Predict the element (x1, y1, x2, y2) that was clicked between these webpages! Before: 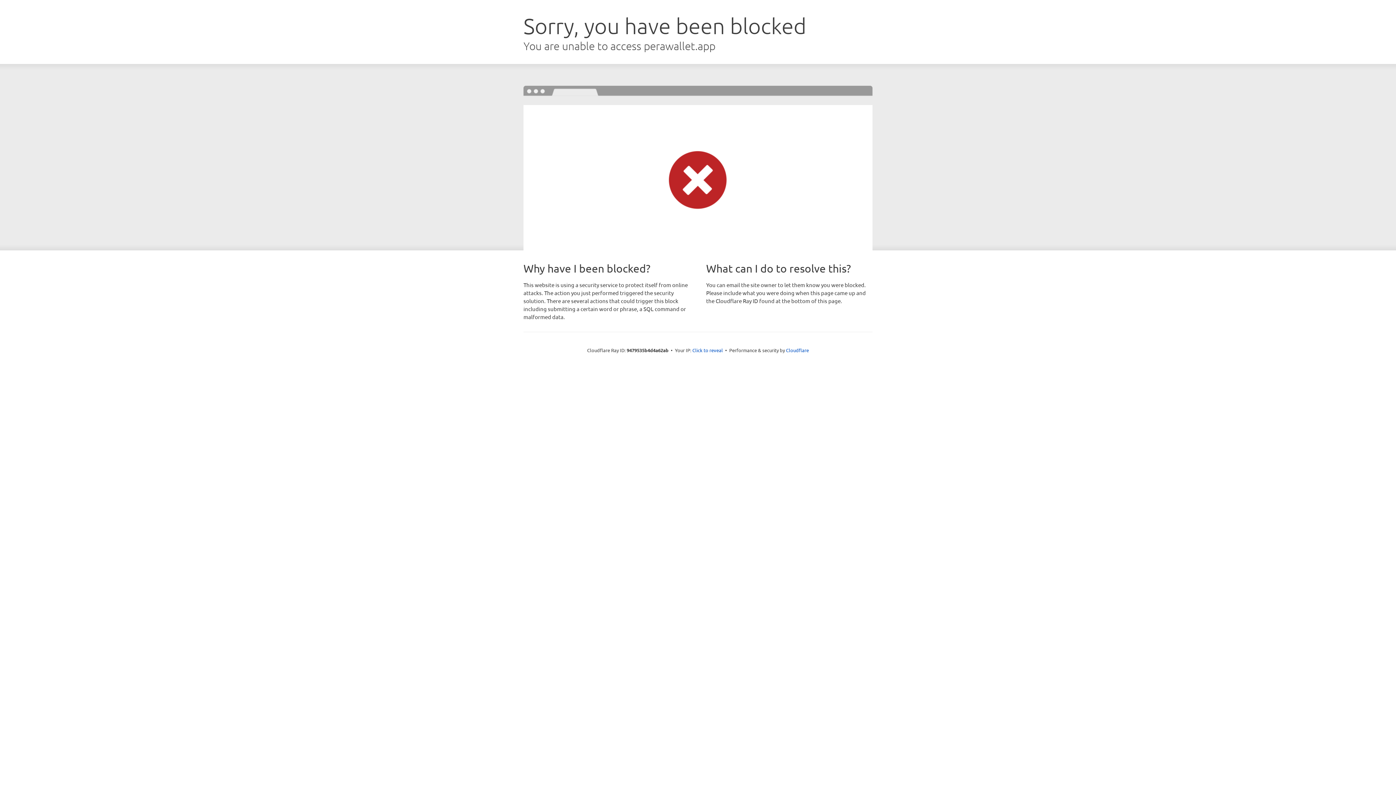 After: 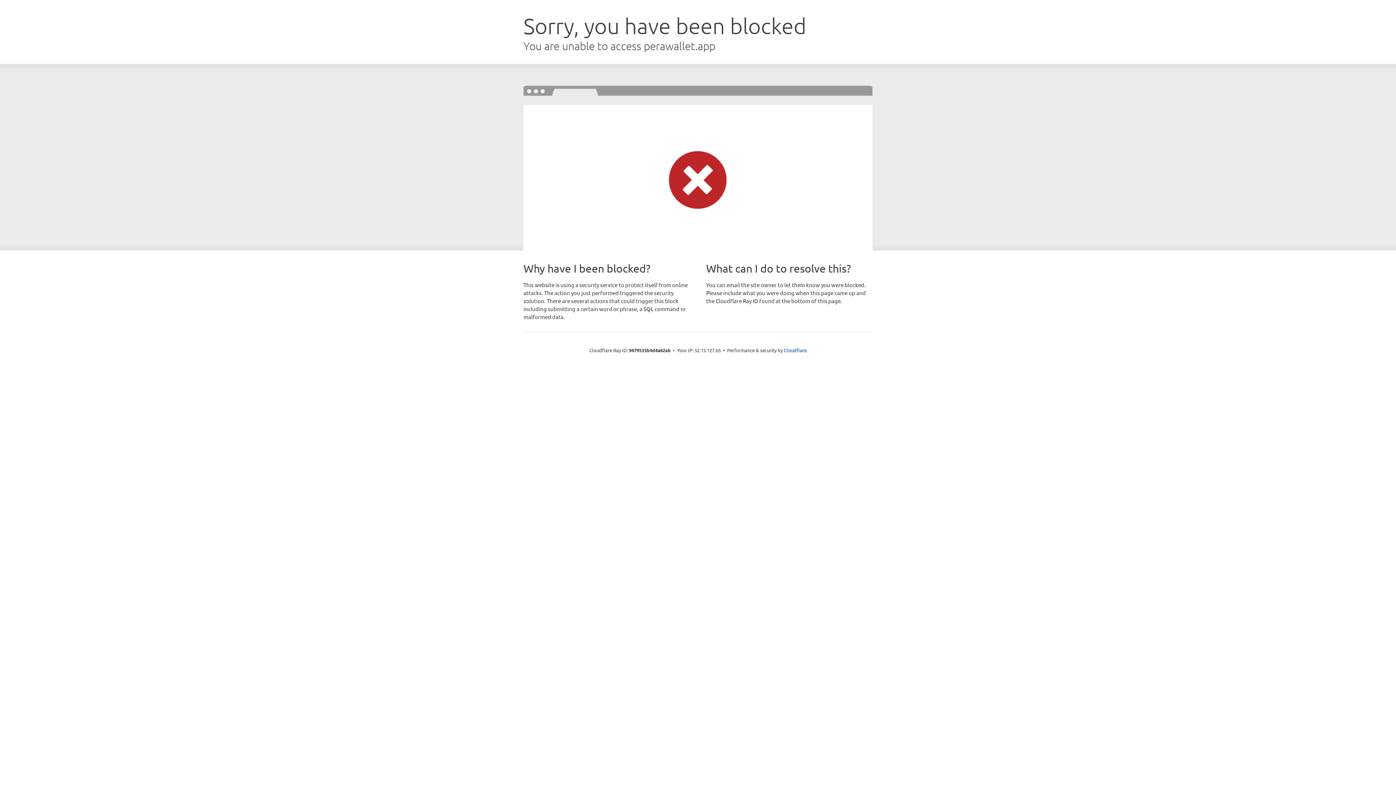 Action: bbox: (692, 346, 723, 353) label: Click to reveal